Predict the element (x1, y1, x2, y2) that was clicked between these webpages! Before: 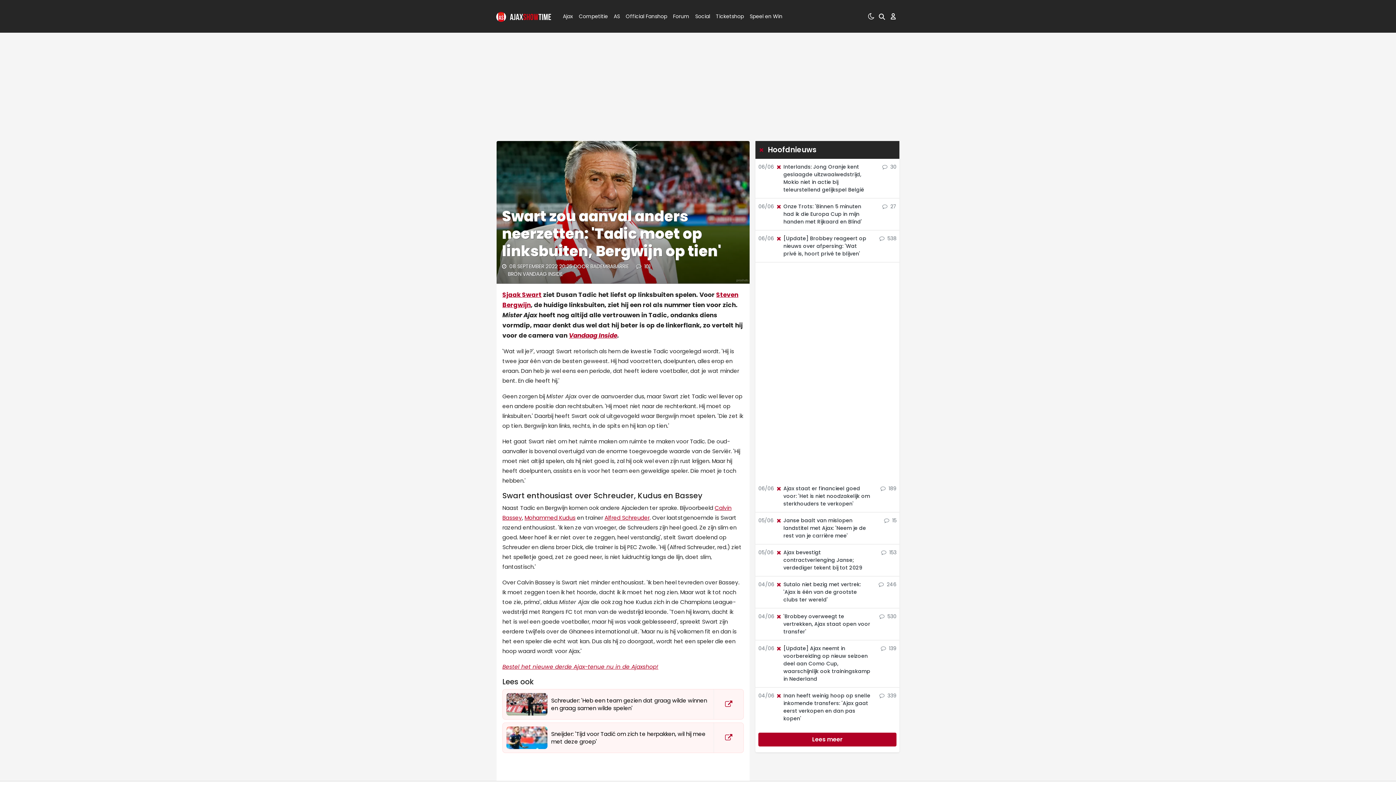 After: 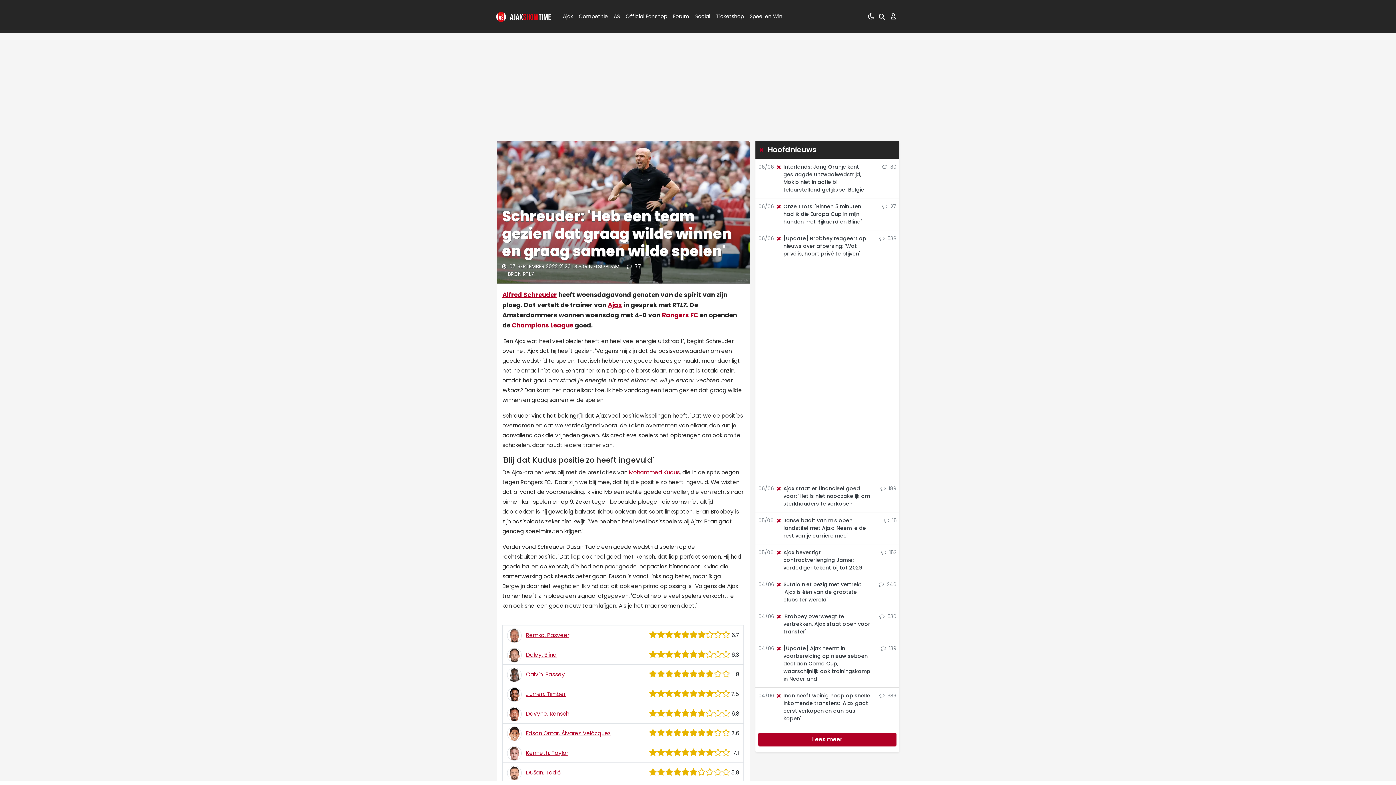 Action: bbox: (502, 689, 743, 719) label: Schreuder: 'Heb een team gezien dat graag wilde winnen en graag samen wilde spelen'